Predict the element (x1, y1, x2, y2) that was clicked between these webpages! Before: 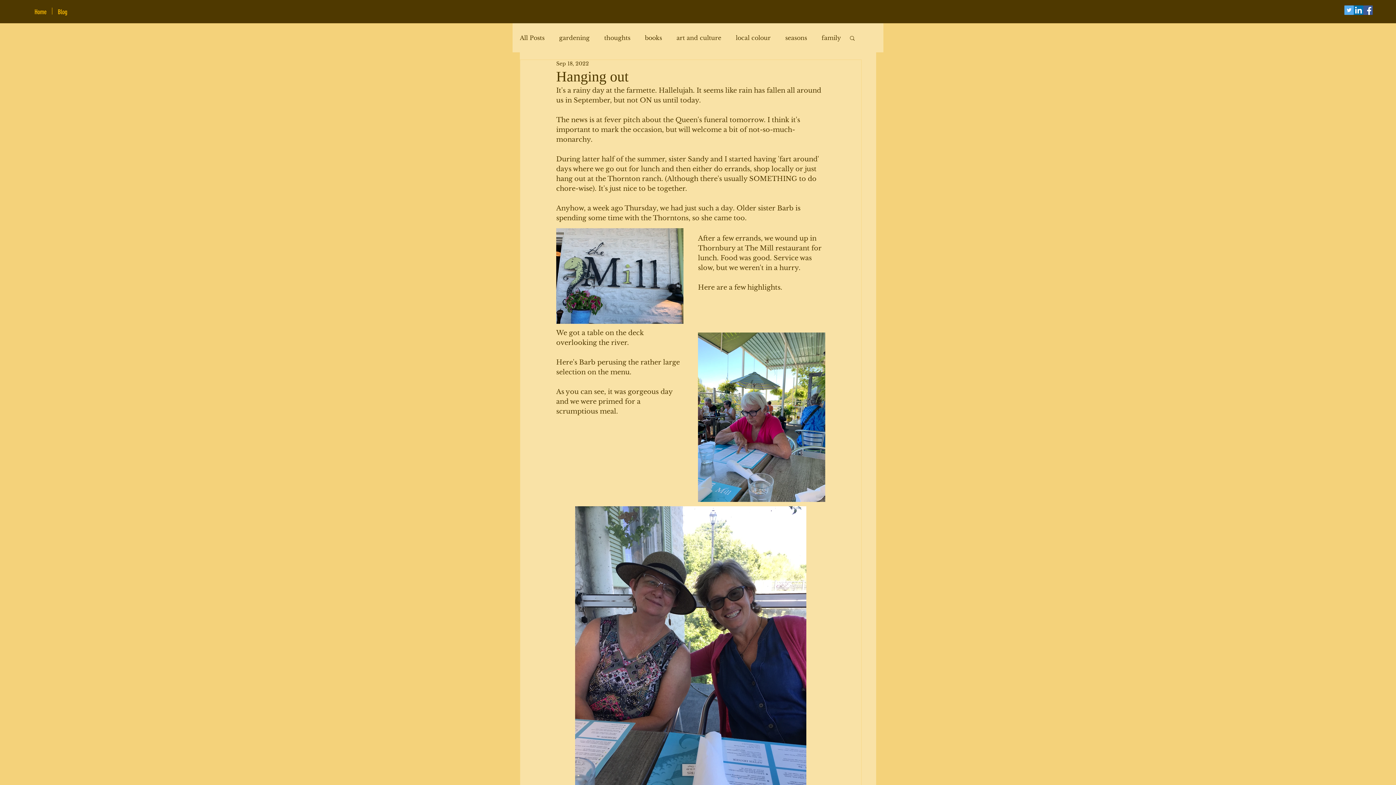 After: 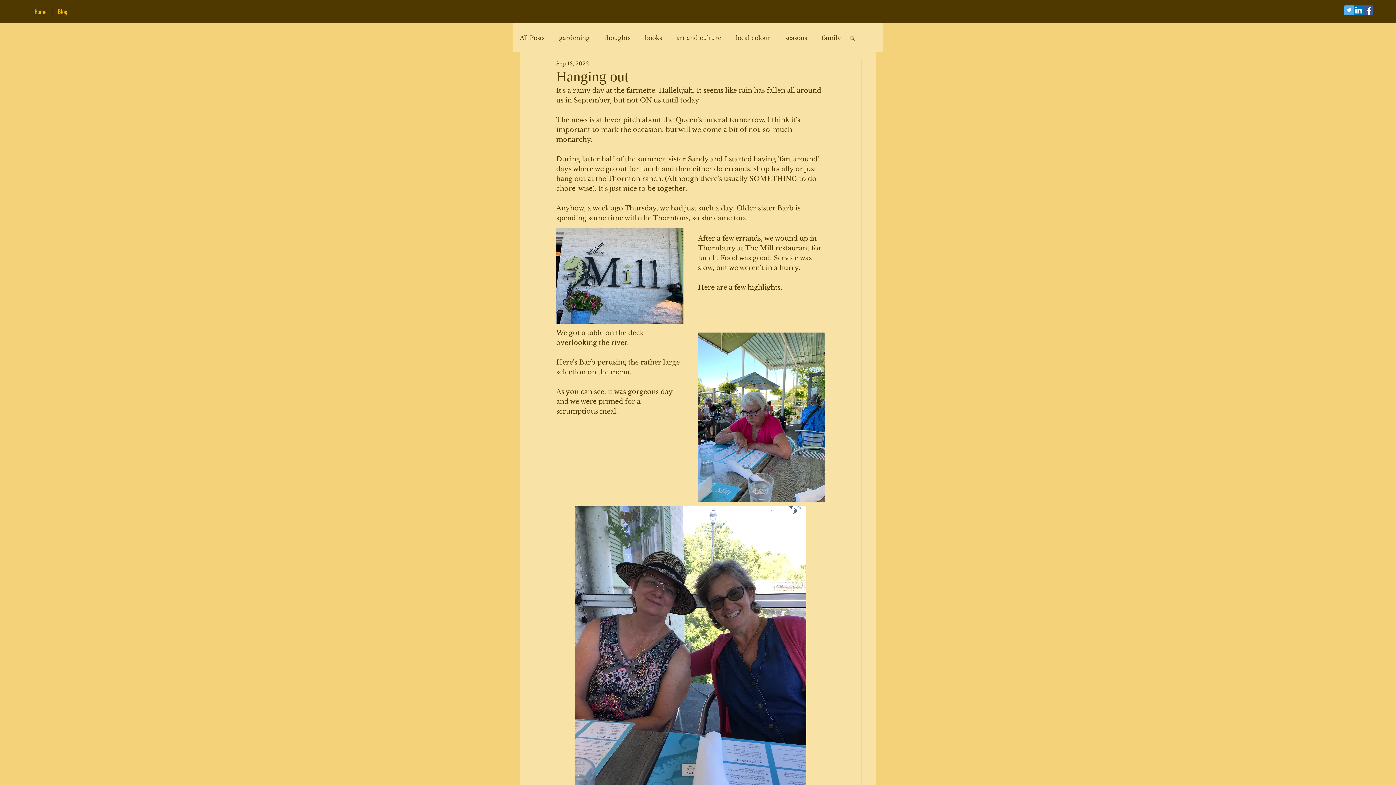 Action: bbox: (1354, 5, 1363, 14) label: LinkedIn Social Icon